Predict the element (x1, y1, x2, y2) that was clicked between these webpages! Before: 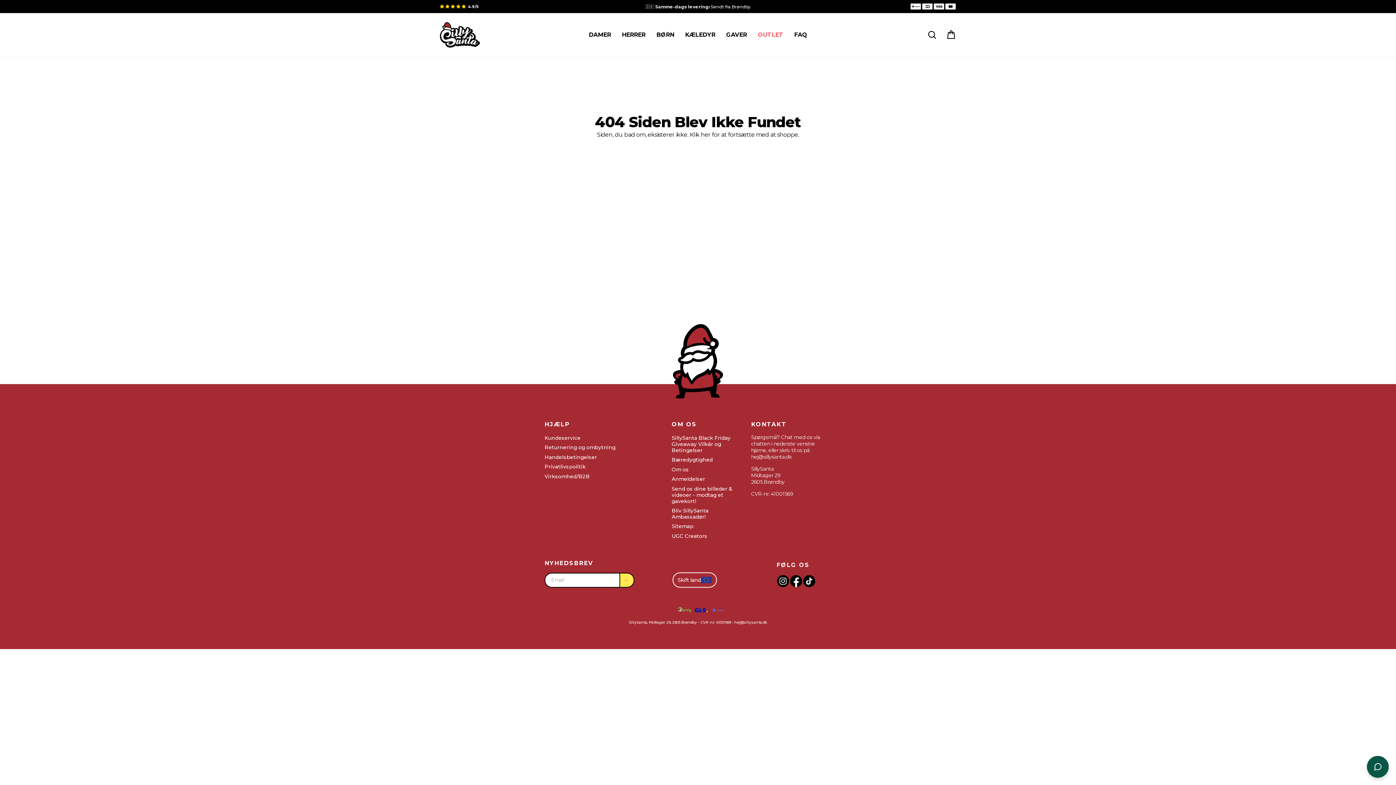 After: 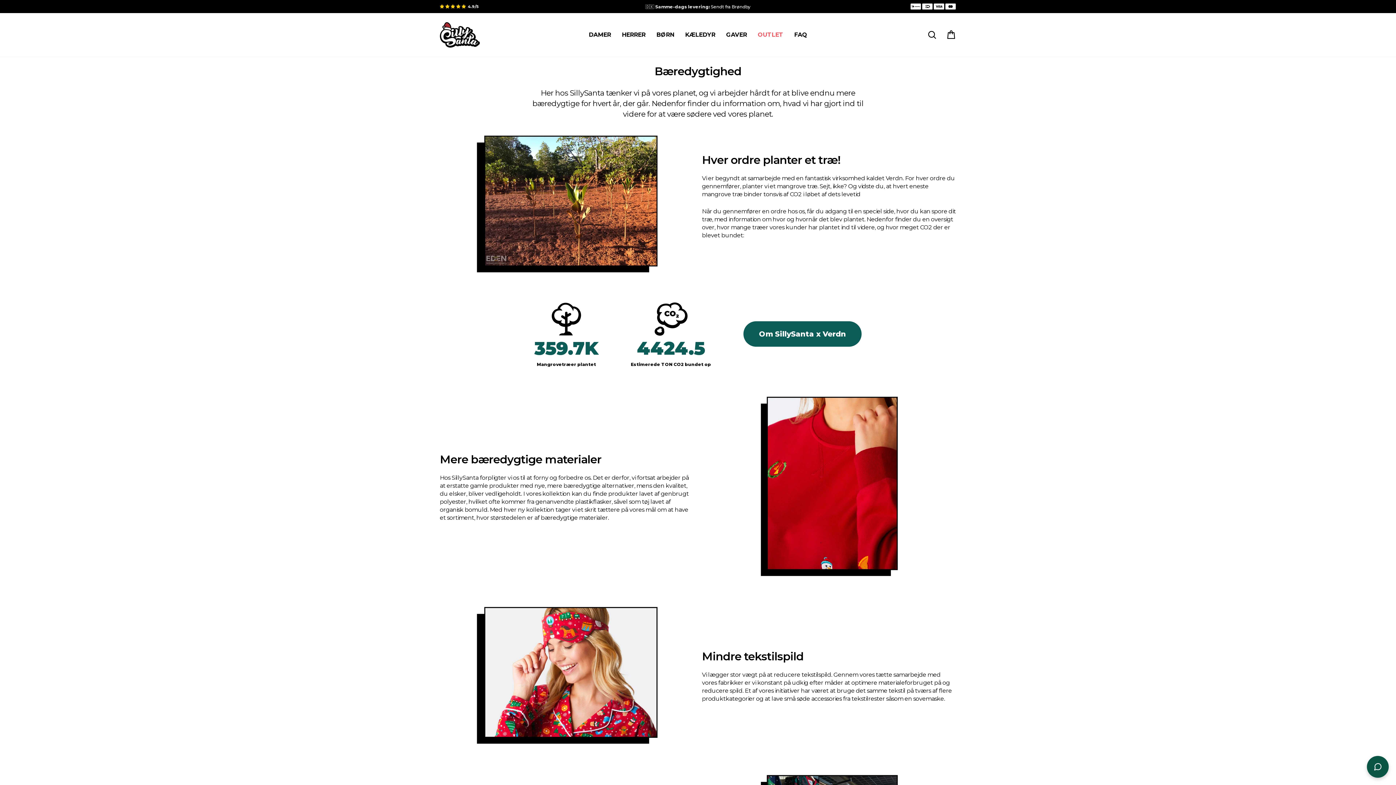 Action: label: Bæredygtighed bbox: (671, 456, 712, 464)